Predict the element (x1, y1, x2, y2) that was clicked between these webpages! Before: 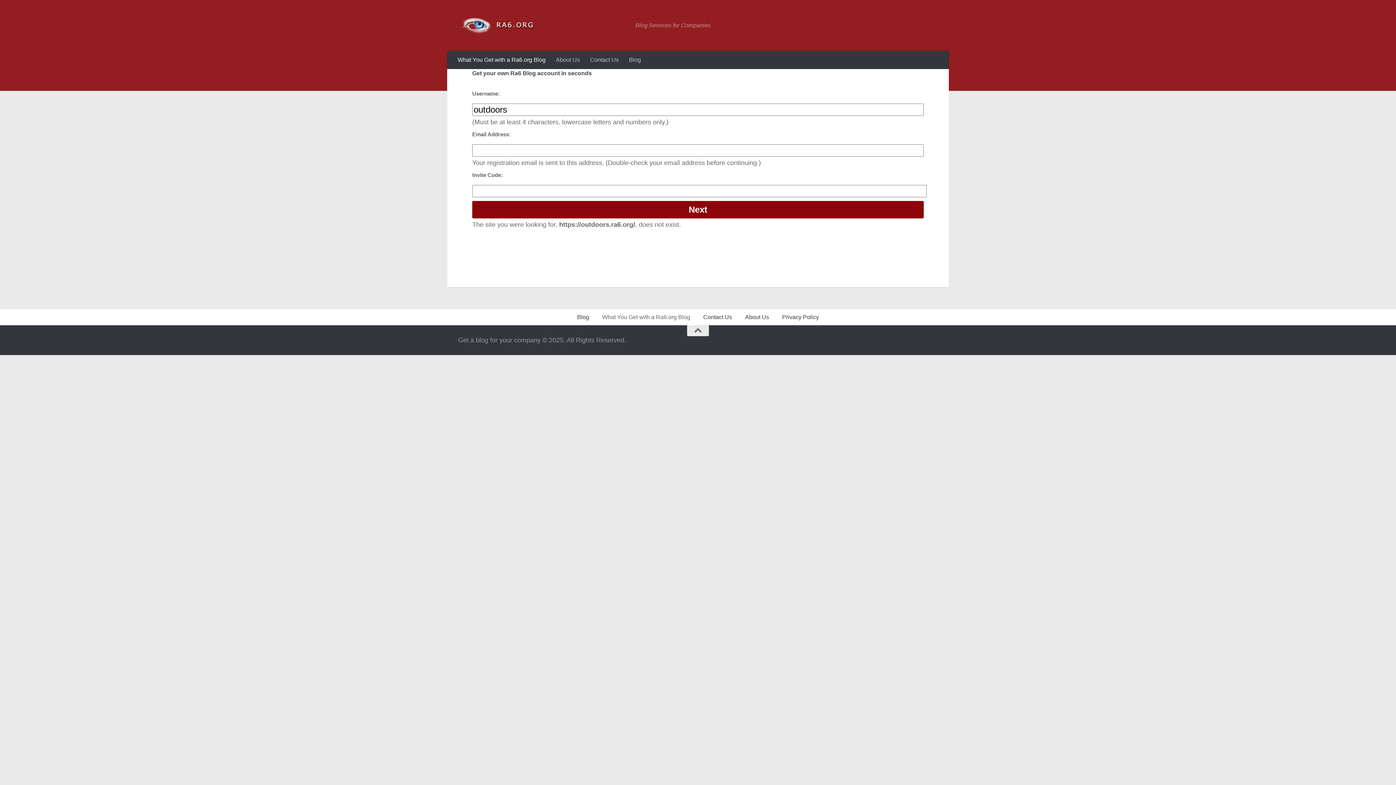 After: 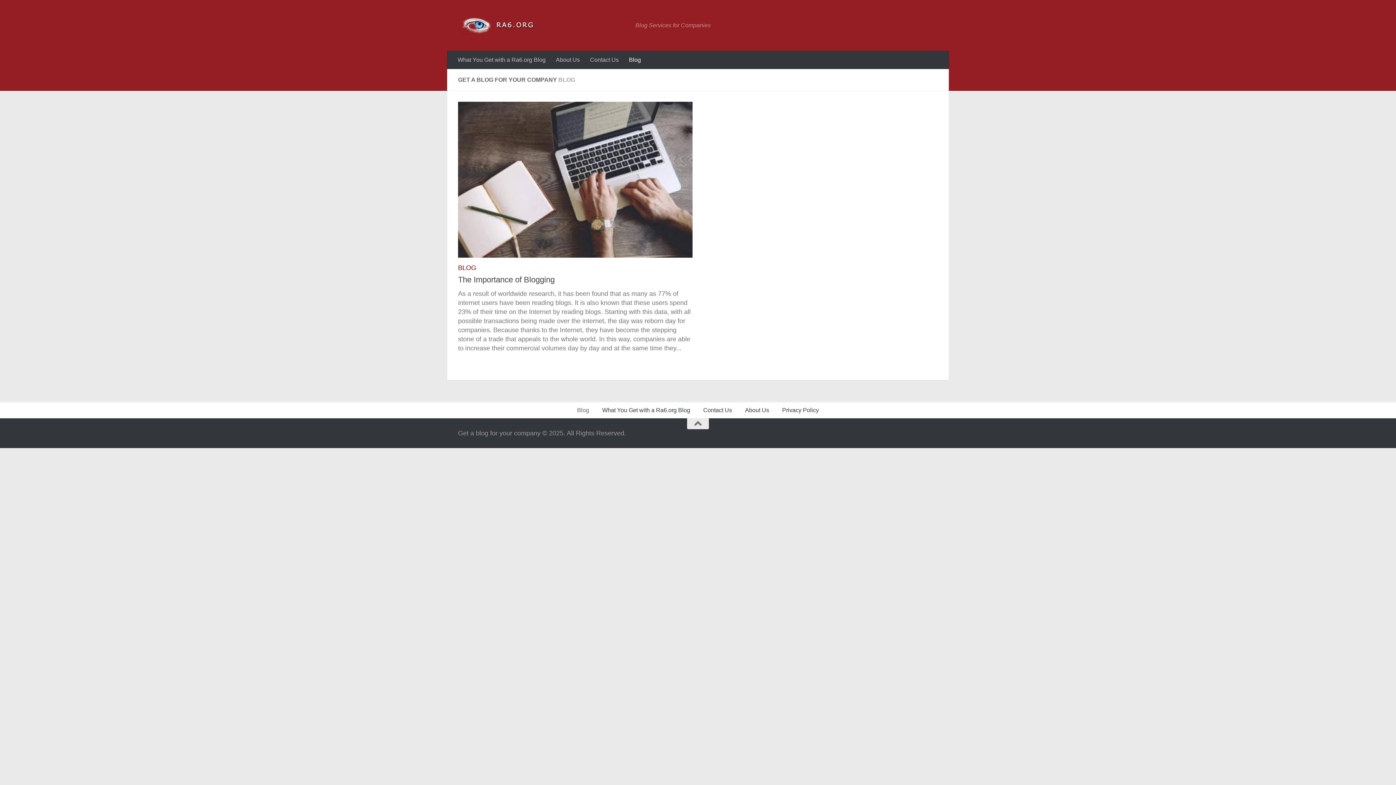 Action: label: Blog bbox: (624, 50, 646, 69)